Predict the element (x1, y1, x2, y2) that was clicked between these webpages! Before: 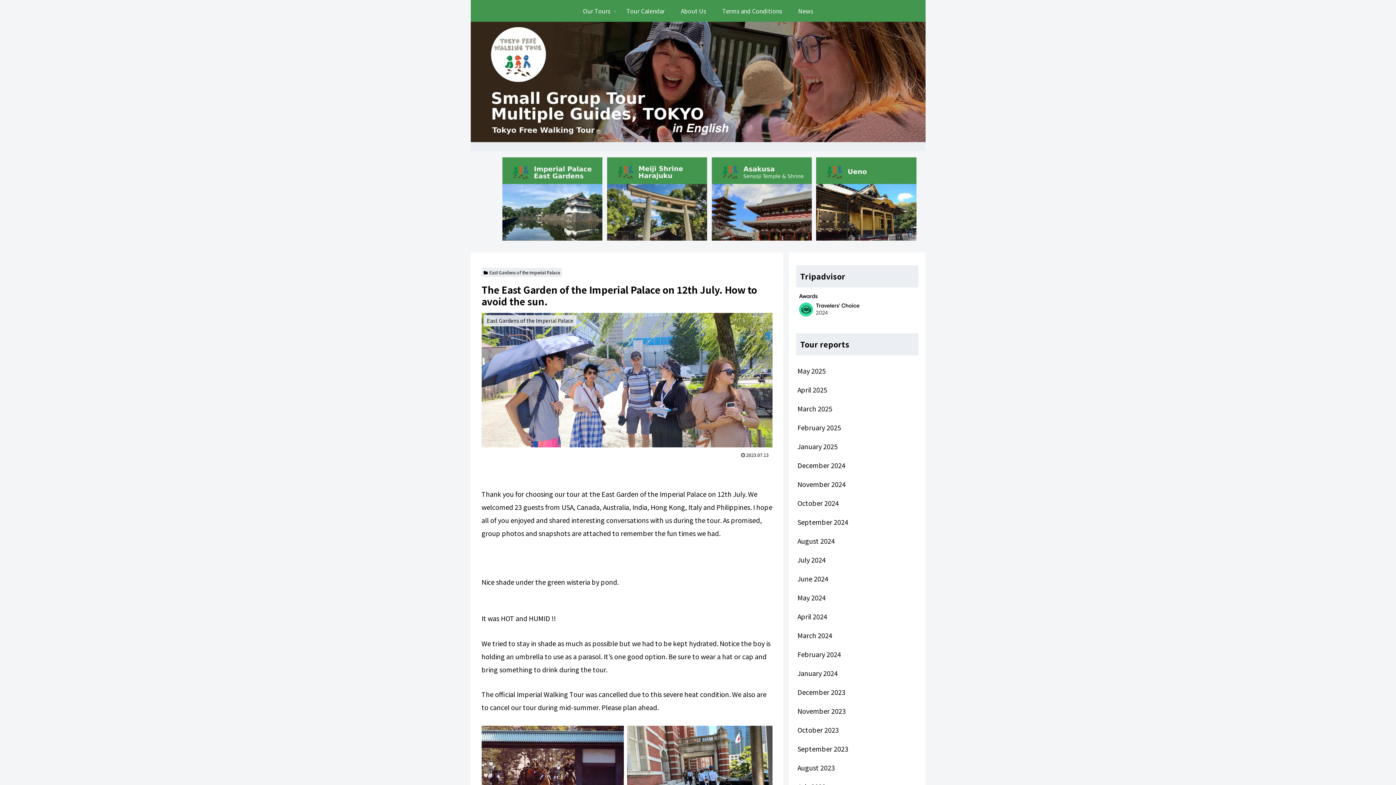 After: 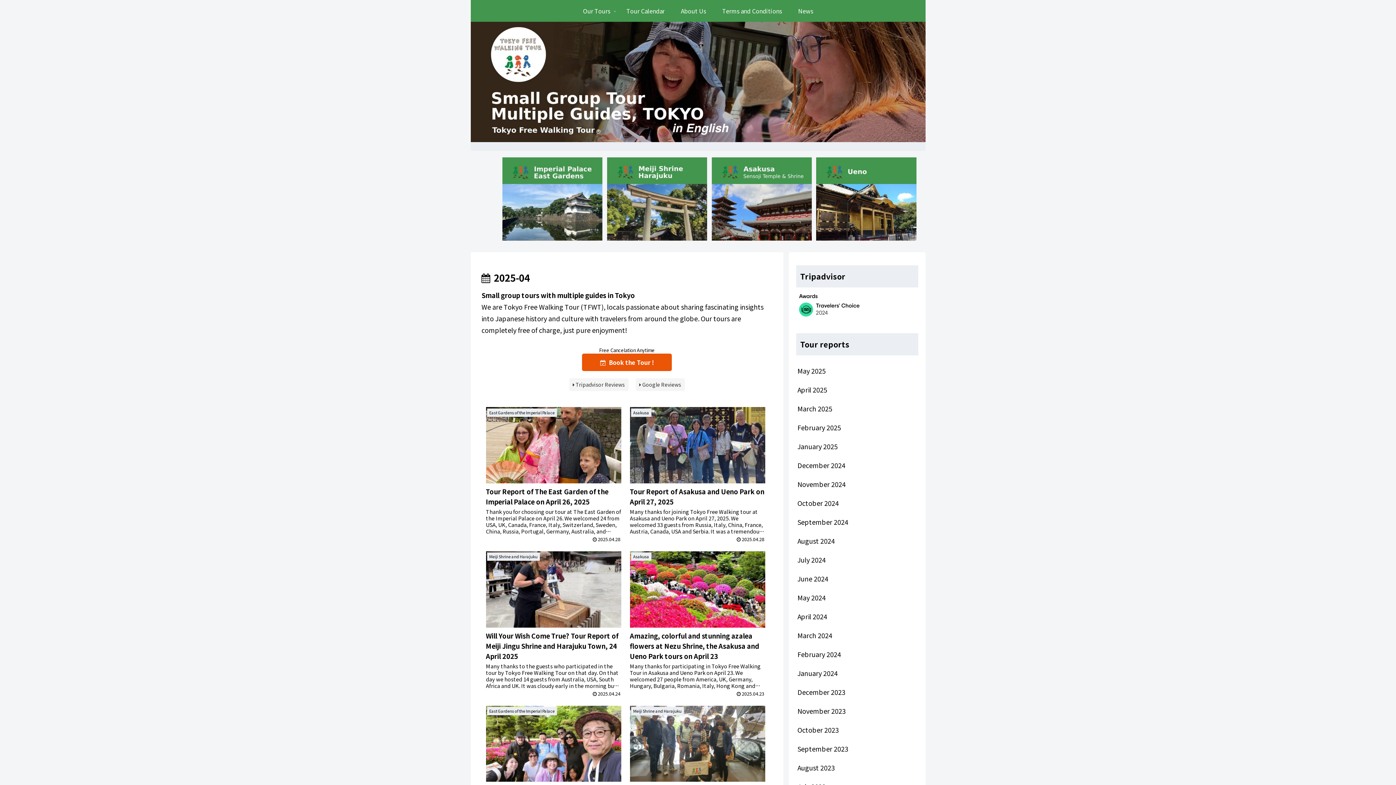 Action: label: April 2025 bbox: (796, 380, 918, 399)